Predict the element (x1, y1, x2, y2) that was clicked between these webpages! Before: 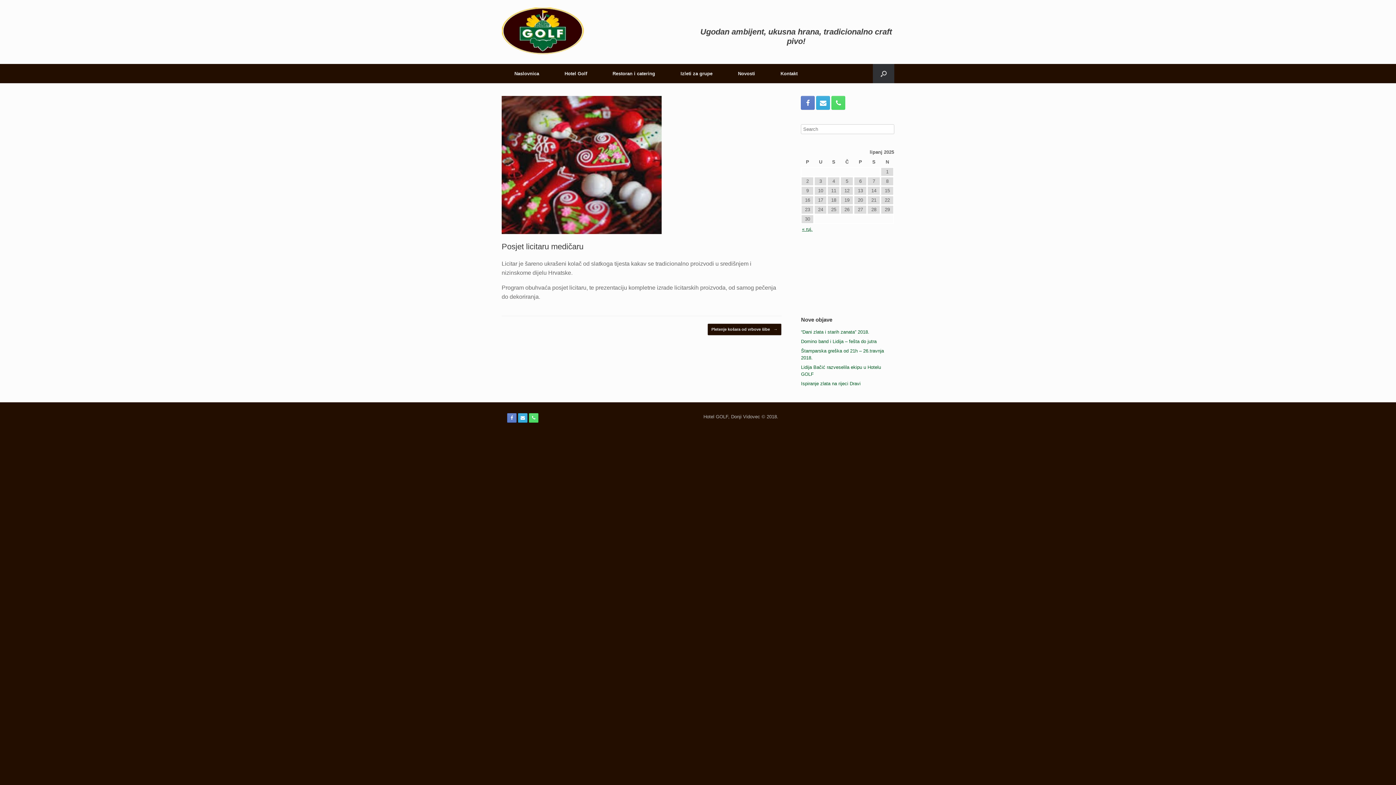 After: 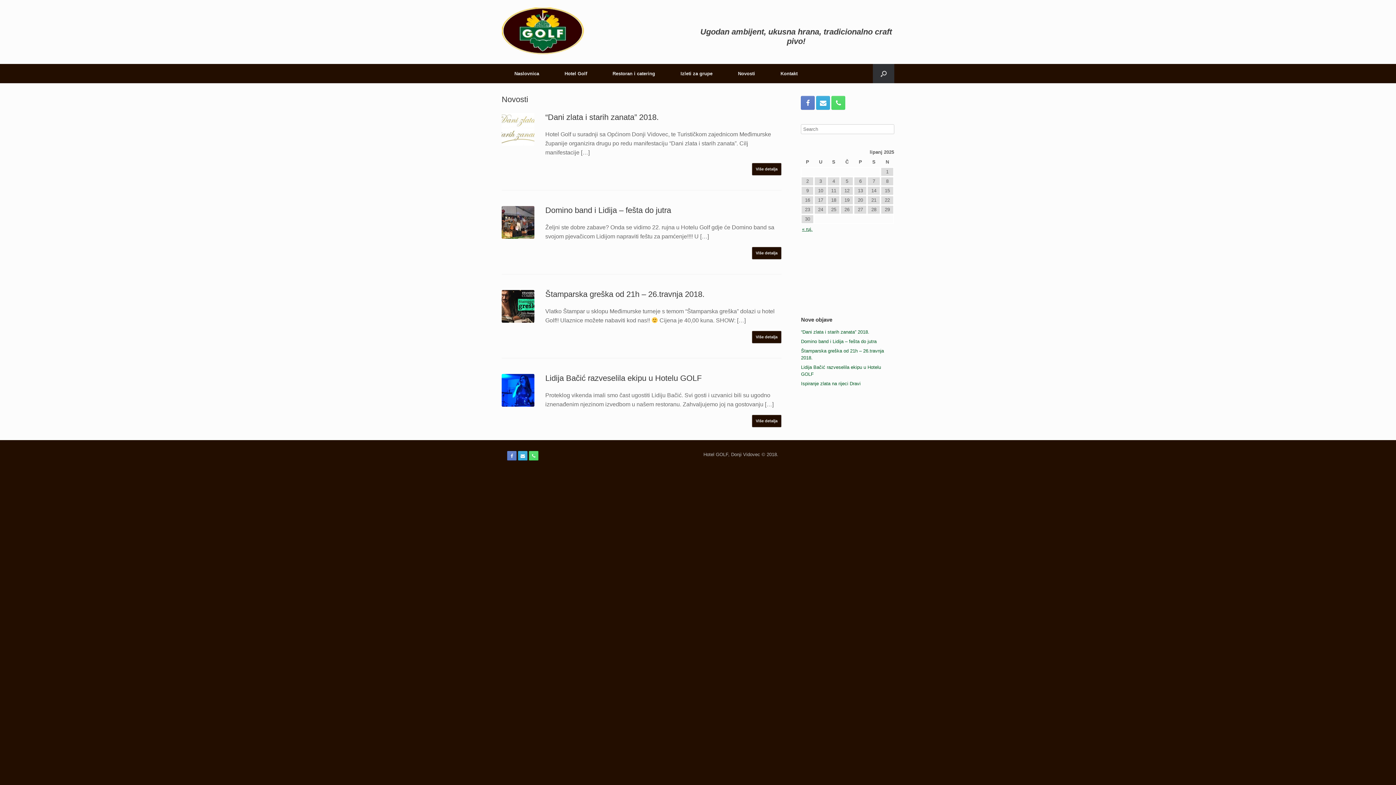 Action: label: Novosti bbox: (725, 64, 768, 83)